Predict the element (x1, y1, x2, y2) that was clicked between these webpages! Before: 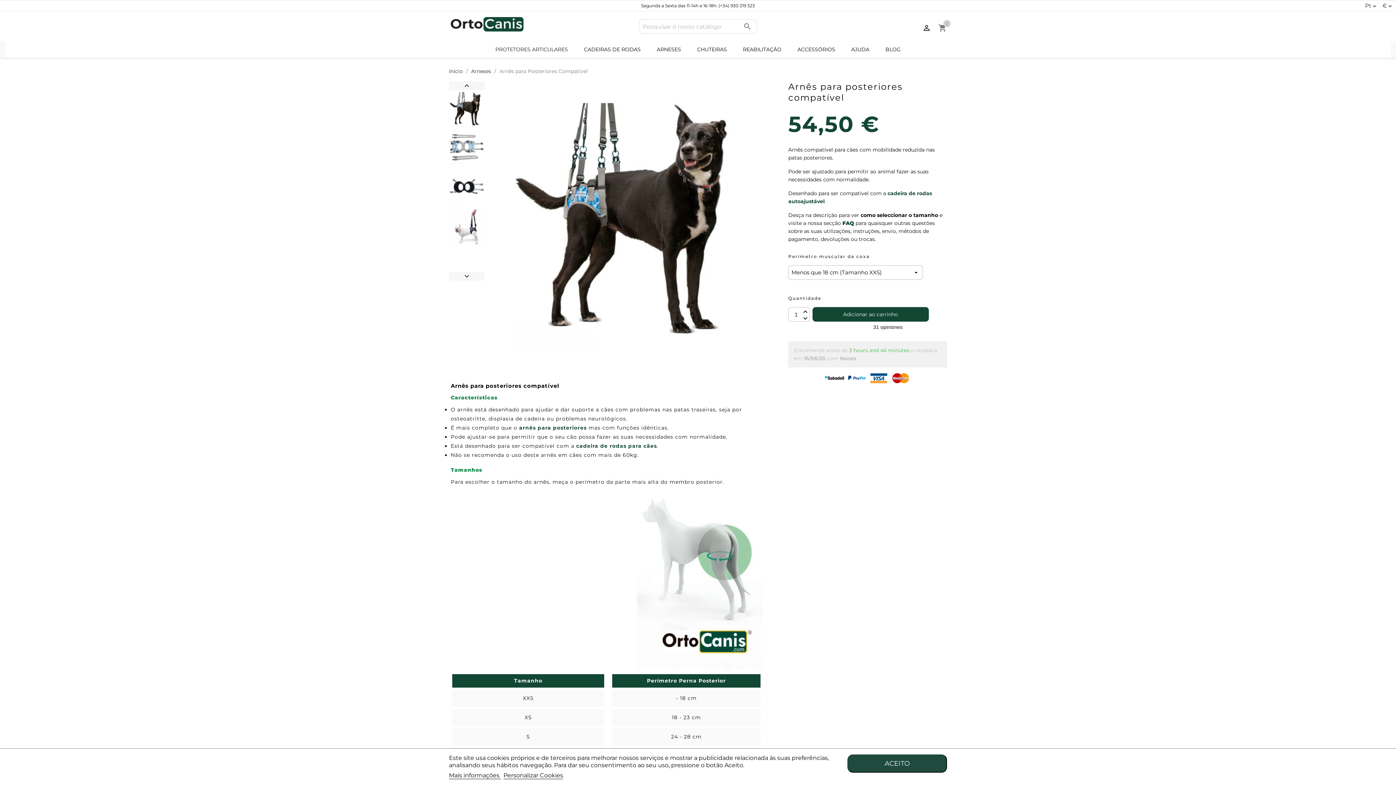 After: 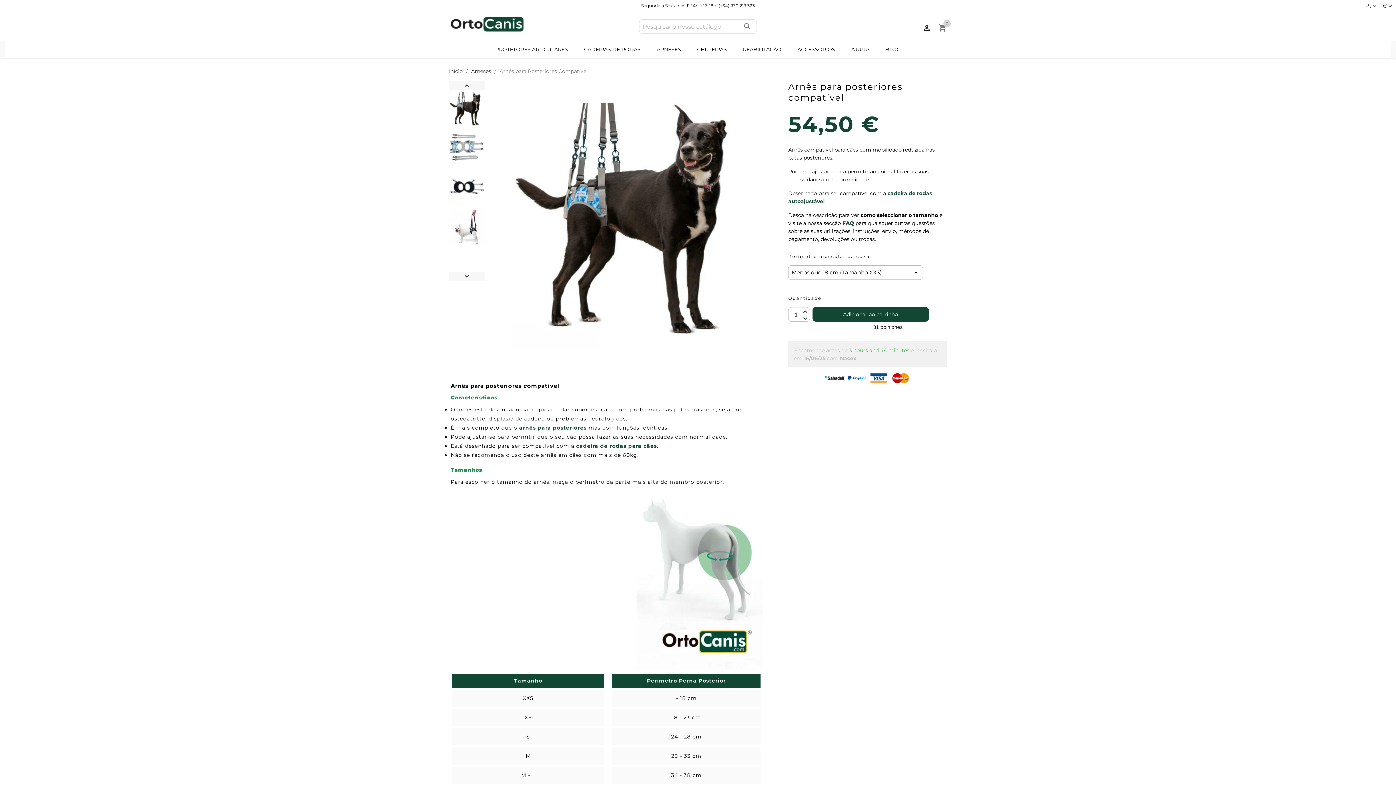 Action: label: ACEITO bbox: (847, 754, 947, 773)